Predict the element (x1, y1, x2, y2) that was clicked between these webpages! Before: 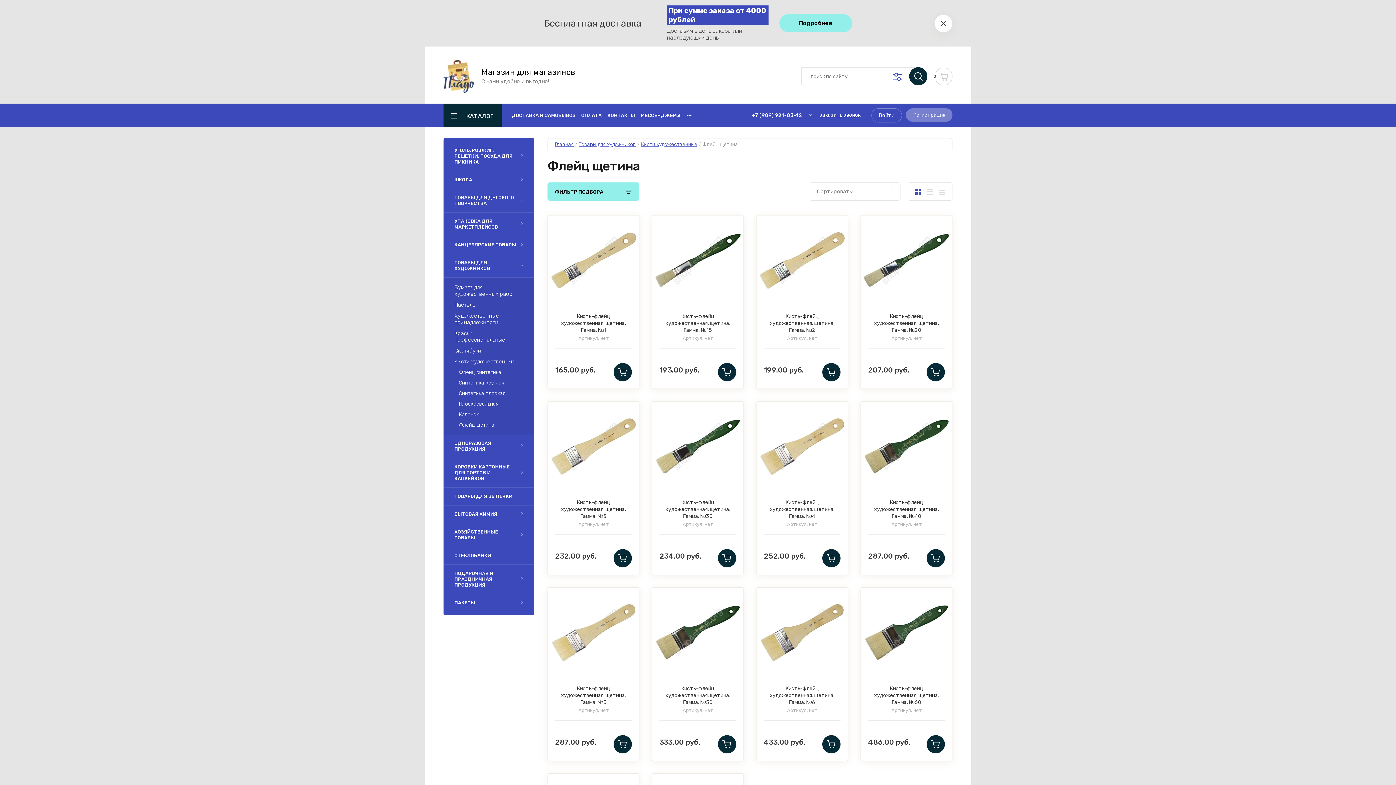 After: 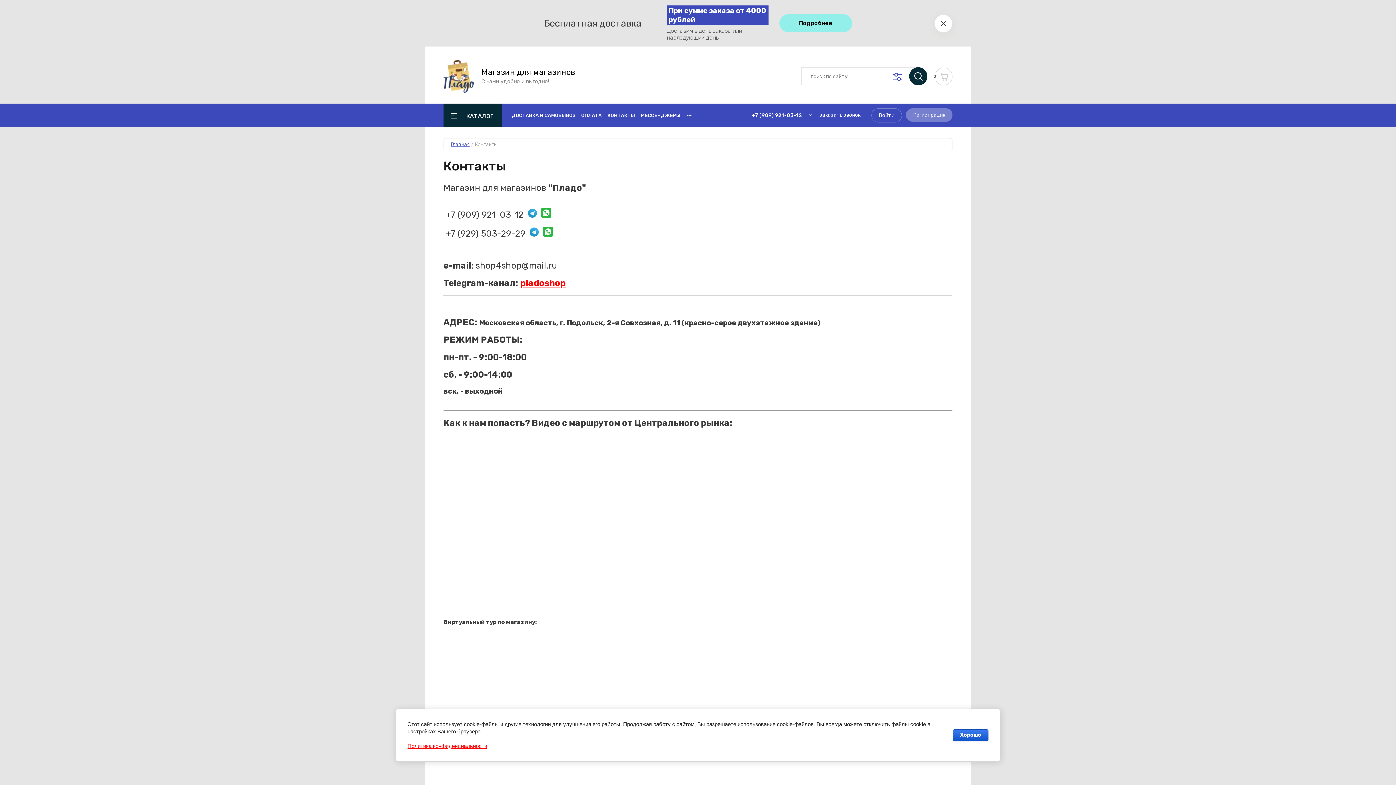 Action: bbox: (607, 112, 635, 118) label: КОНТАКТЫ